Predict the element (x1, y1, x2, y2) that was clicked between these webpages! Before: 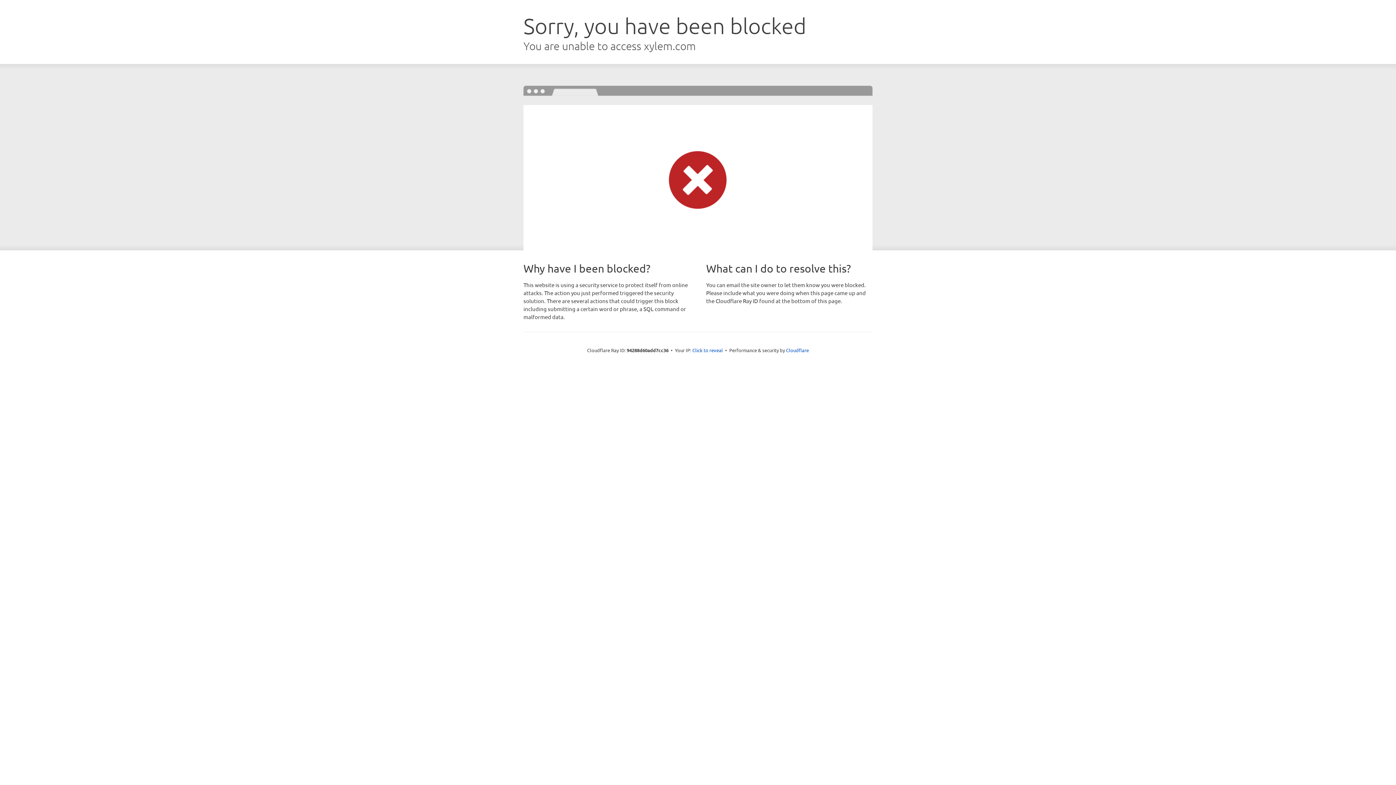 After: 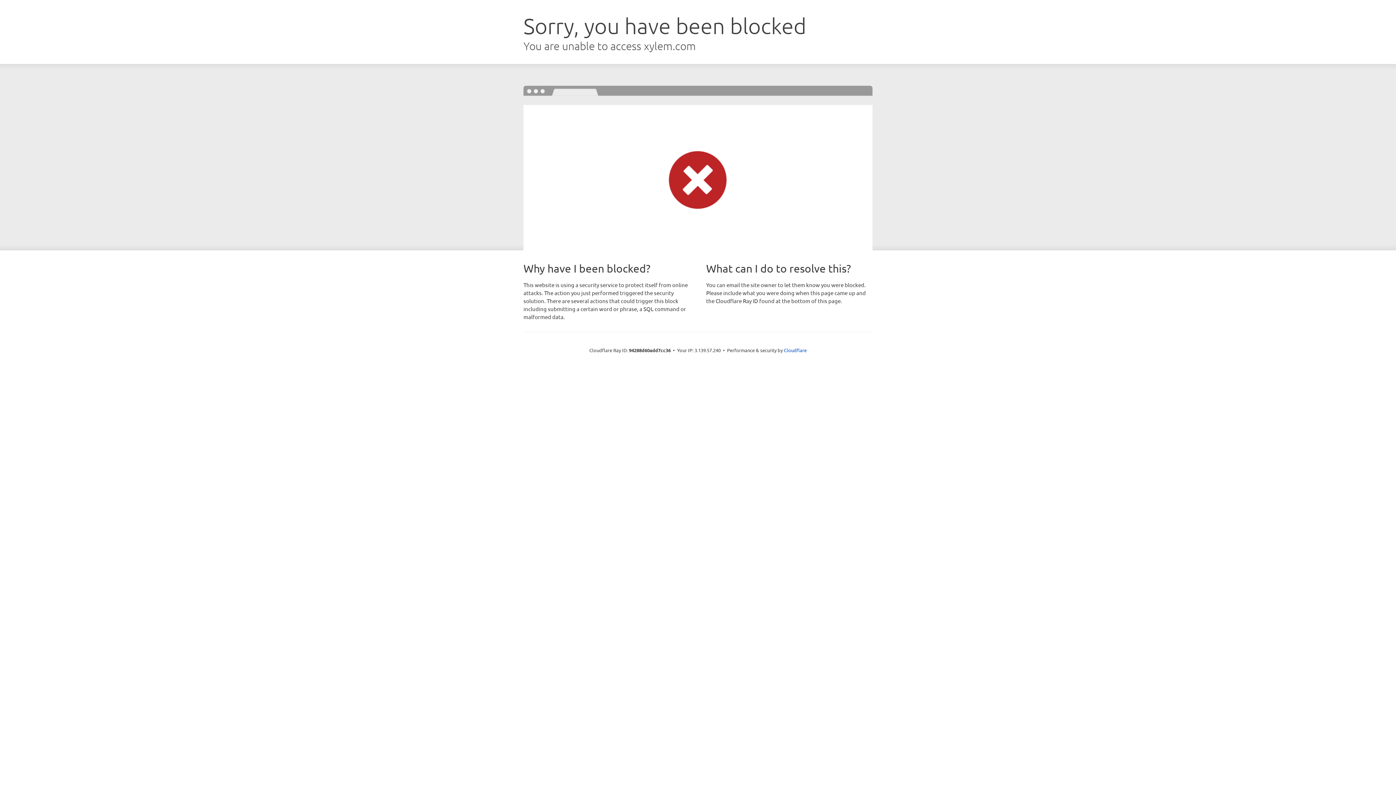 Action: label: Click to reveal bbox: (692, 346, 723, 353)